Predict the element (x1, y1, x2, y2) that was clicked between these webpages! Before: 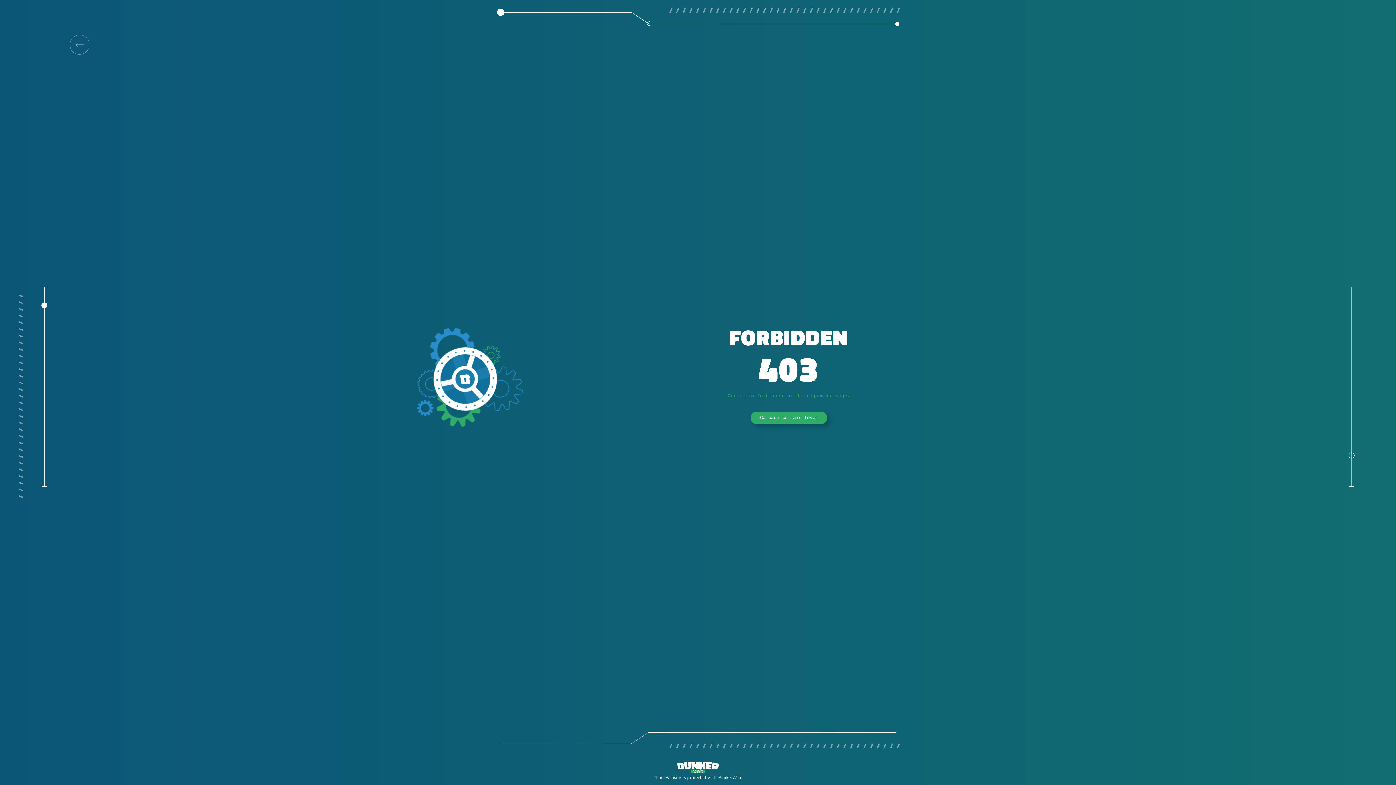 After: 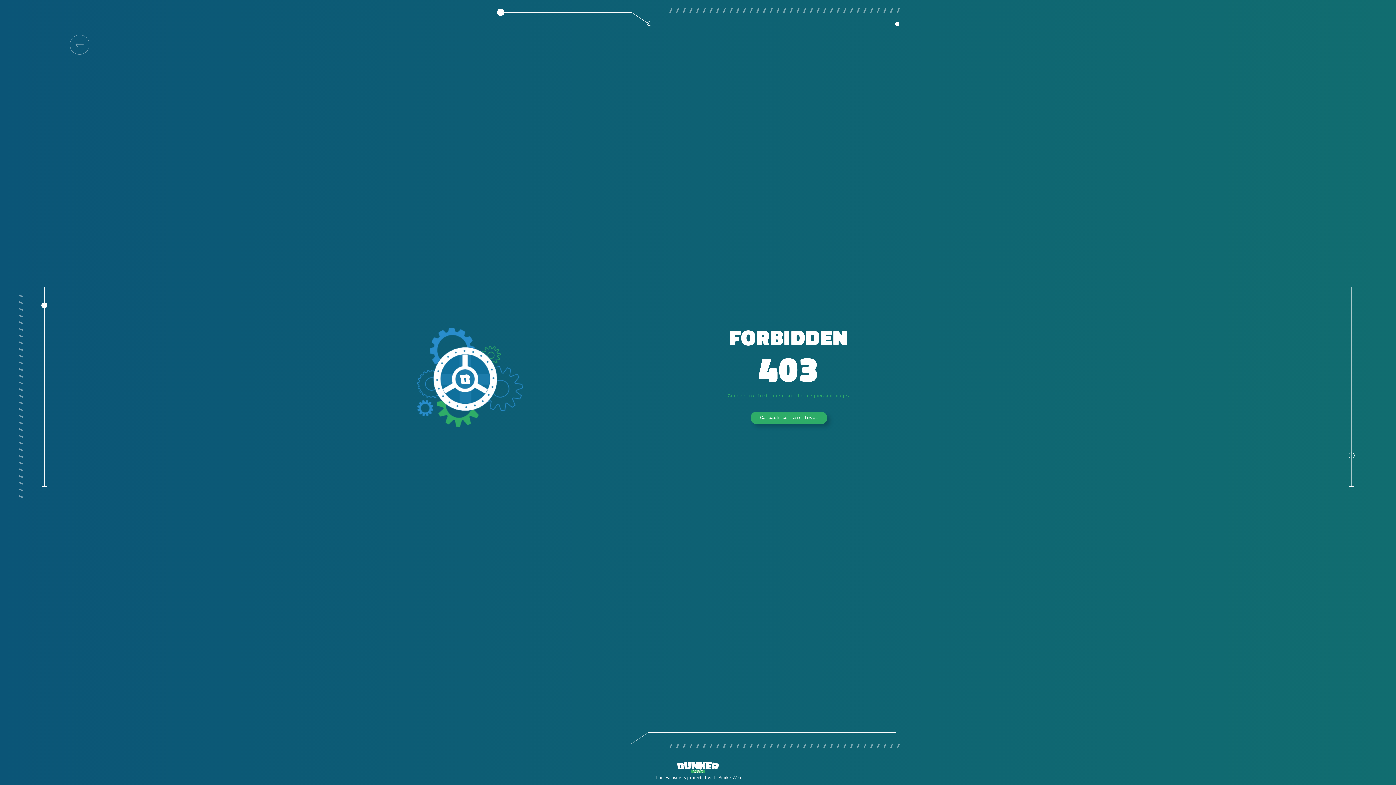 Action: bbox: (69, 34, 89, 54)